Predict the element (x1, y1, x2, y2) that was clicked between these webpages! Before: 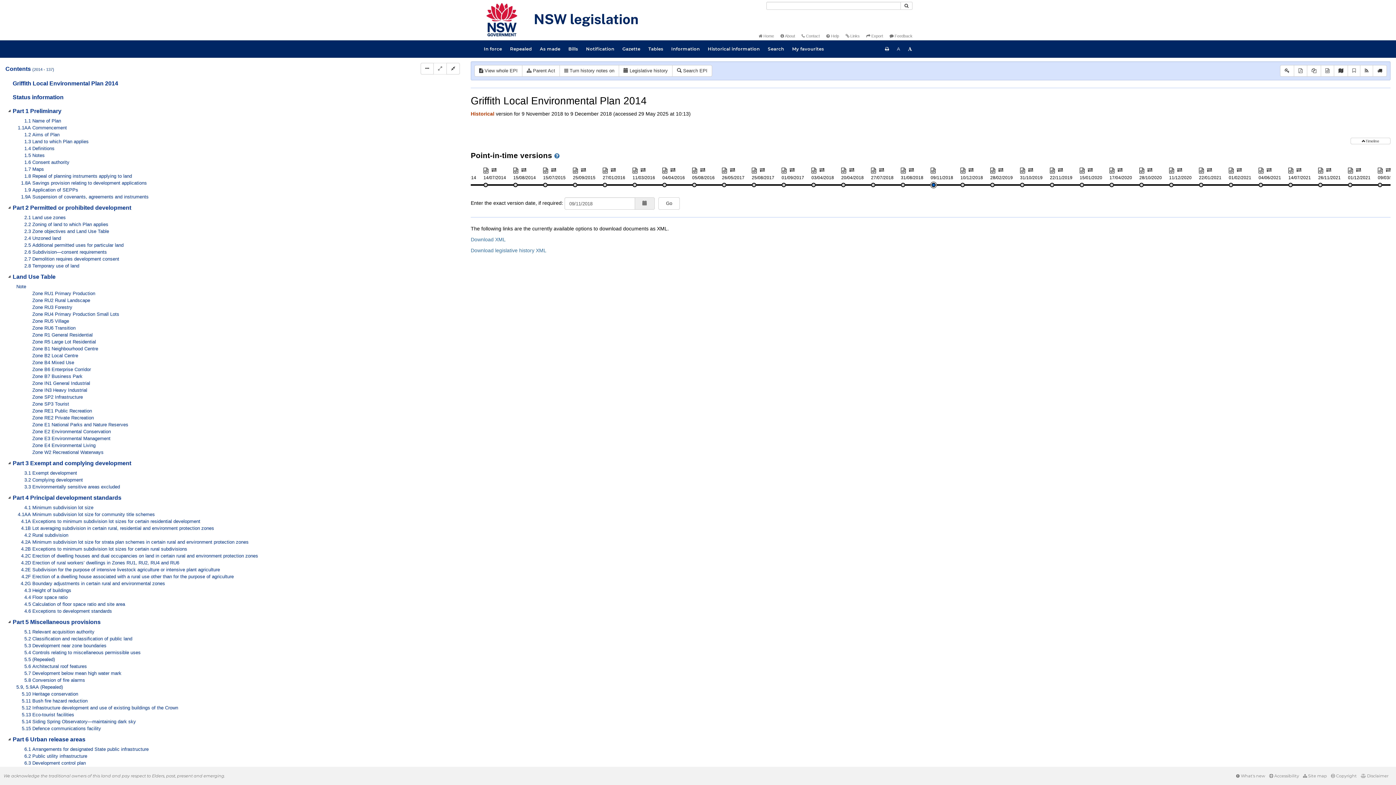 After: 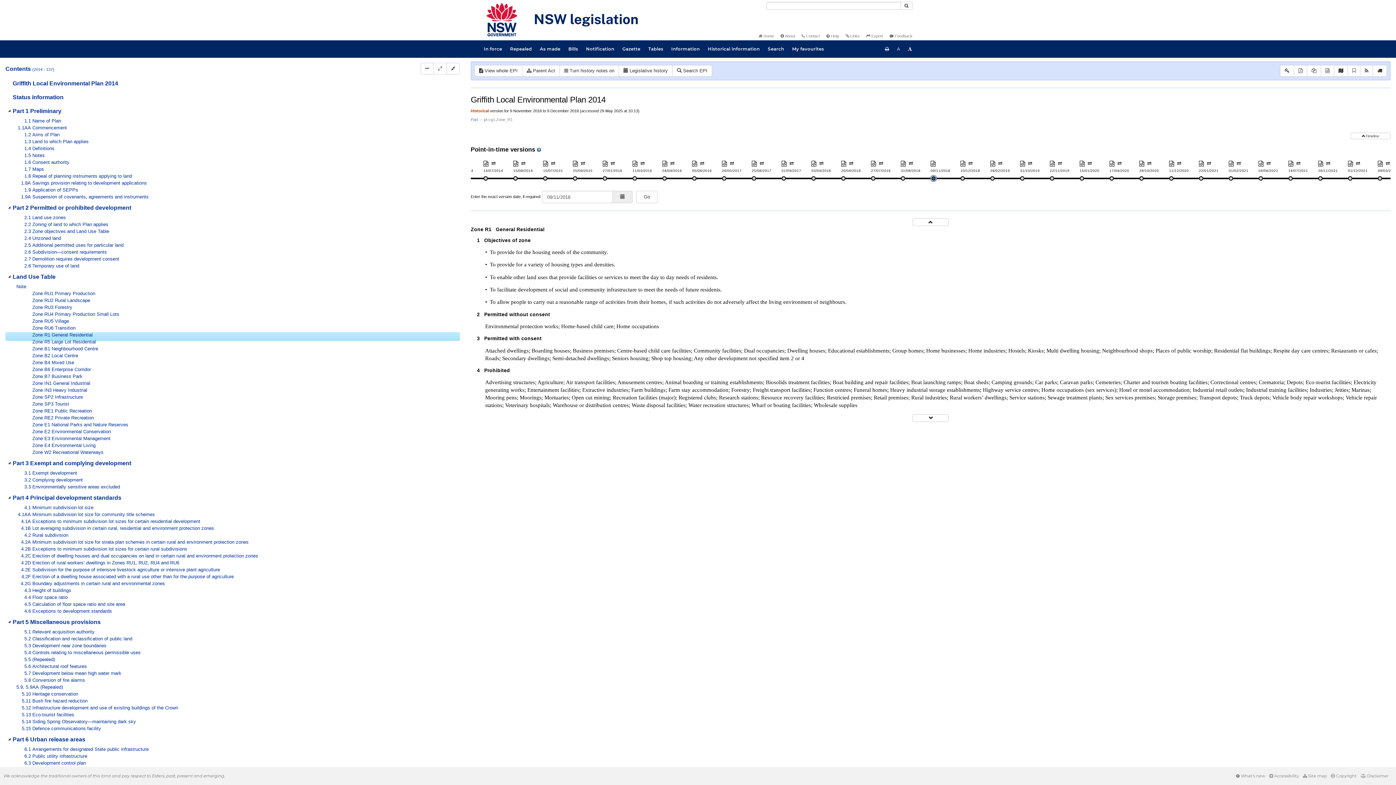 Action: bbox: (16, 332, 113, 339) label:  Zone R1 General Residential